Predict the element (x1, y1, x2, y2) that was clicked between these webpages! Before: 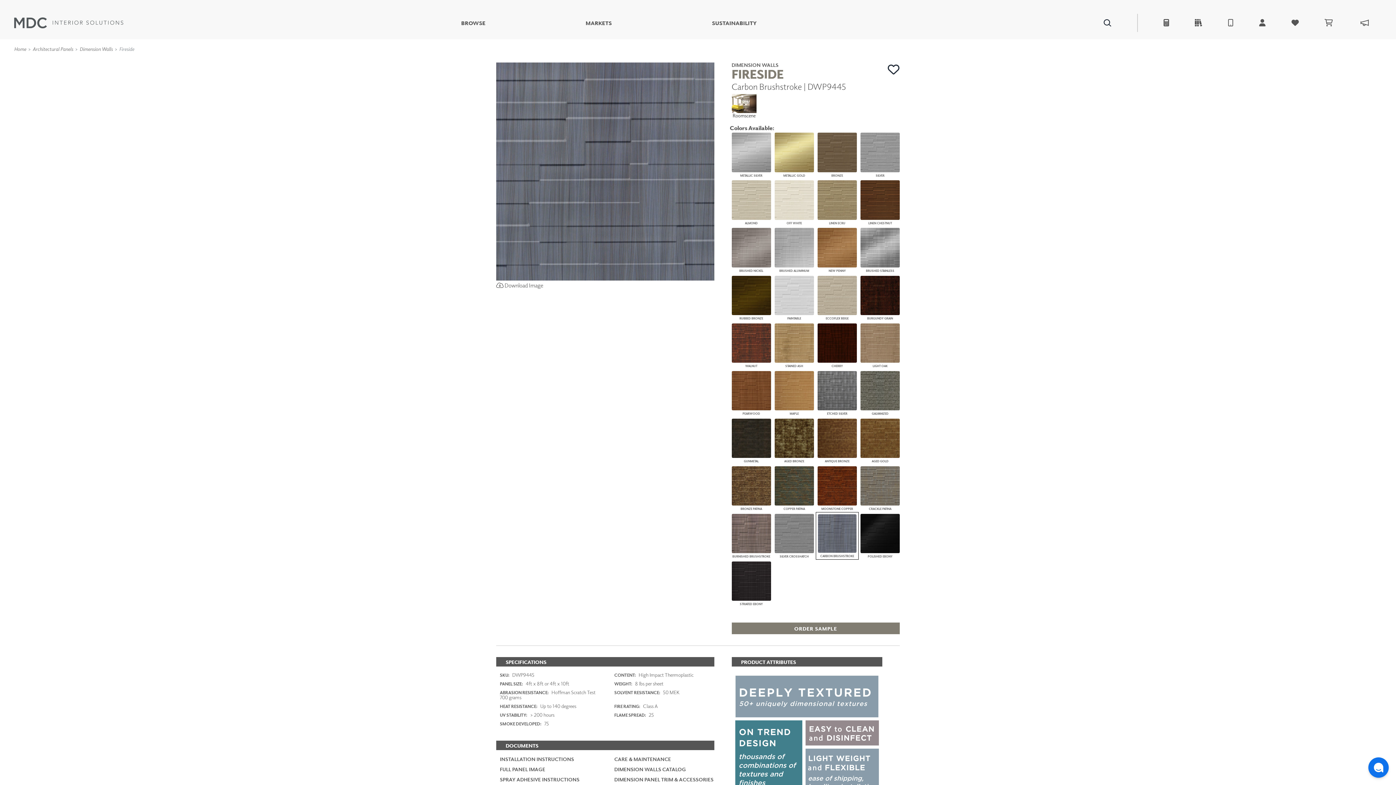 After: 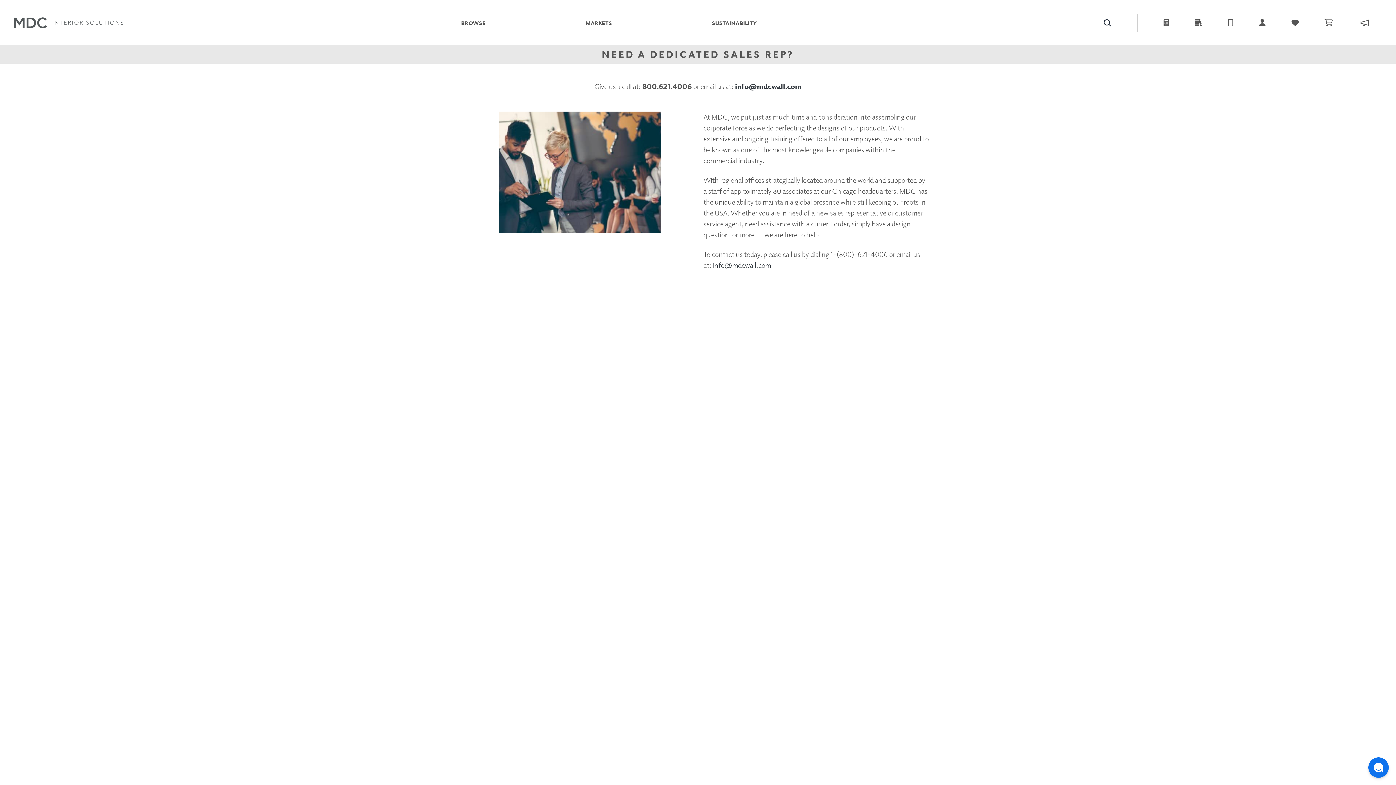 Action: bbox: (1228, 19, 1233, 26)